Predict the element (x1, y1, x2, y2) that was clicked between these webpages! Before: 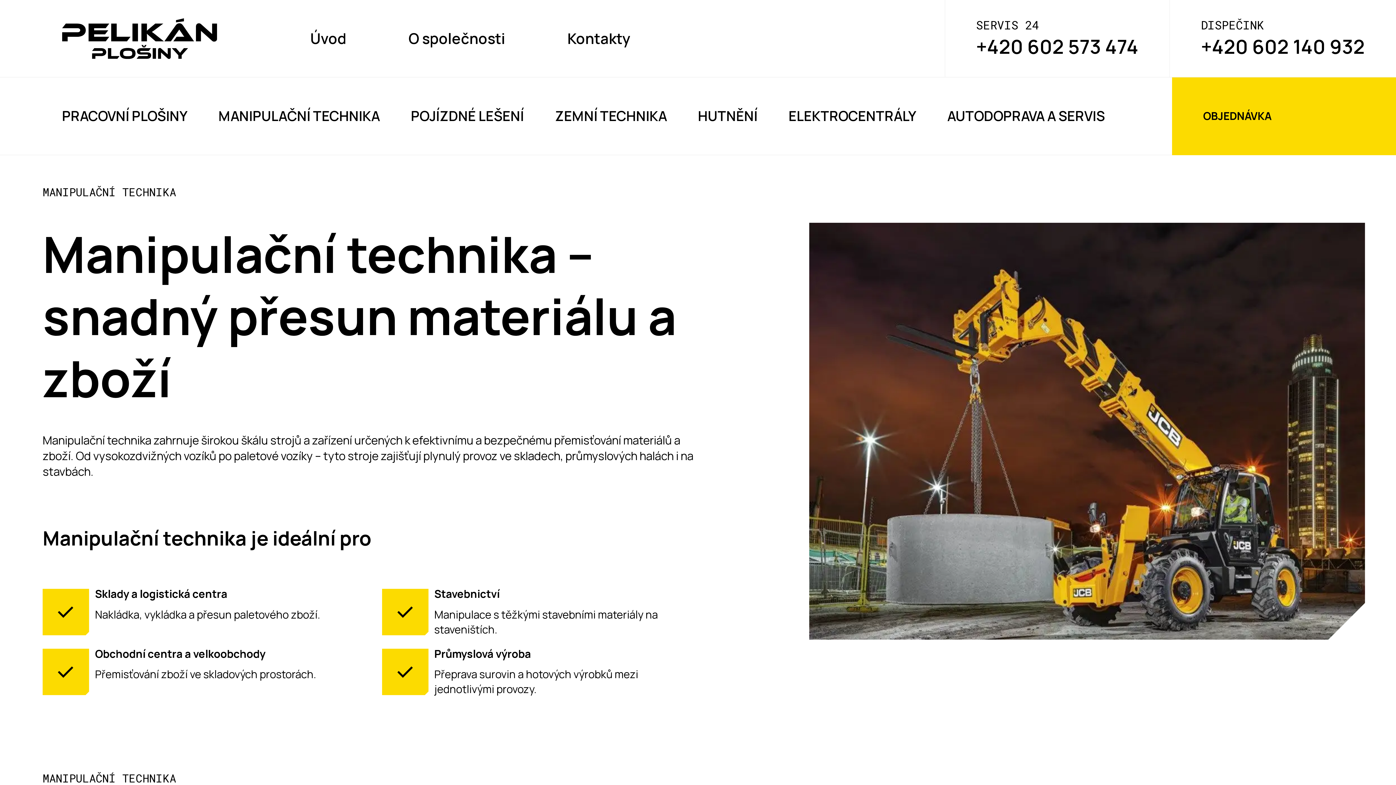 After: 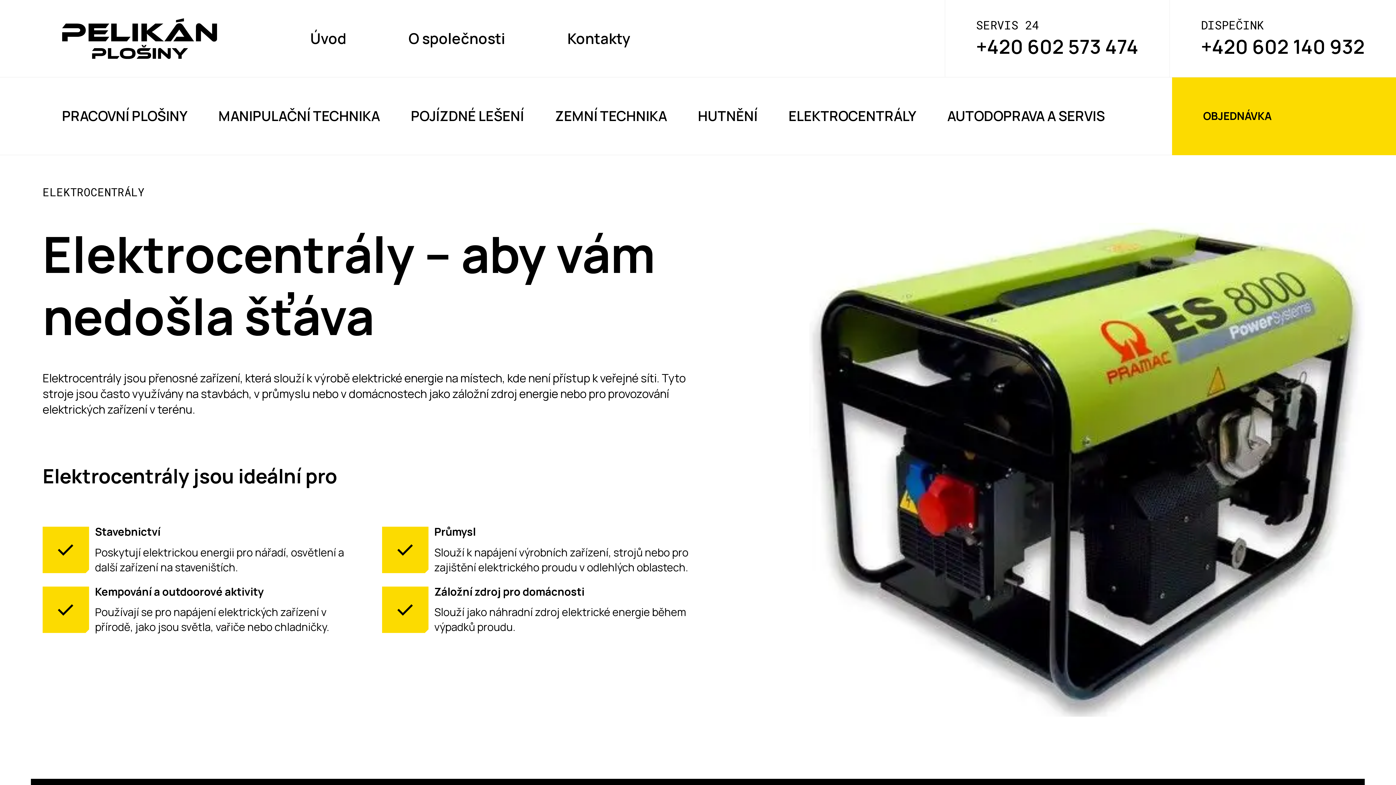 Action: bbox: (788, 77, 916, 154) label: ELEKTROCENTRÁLY